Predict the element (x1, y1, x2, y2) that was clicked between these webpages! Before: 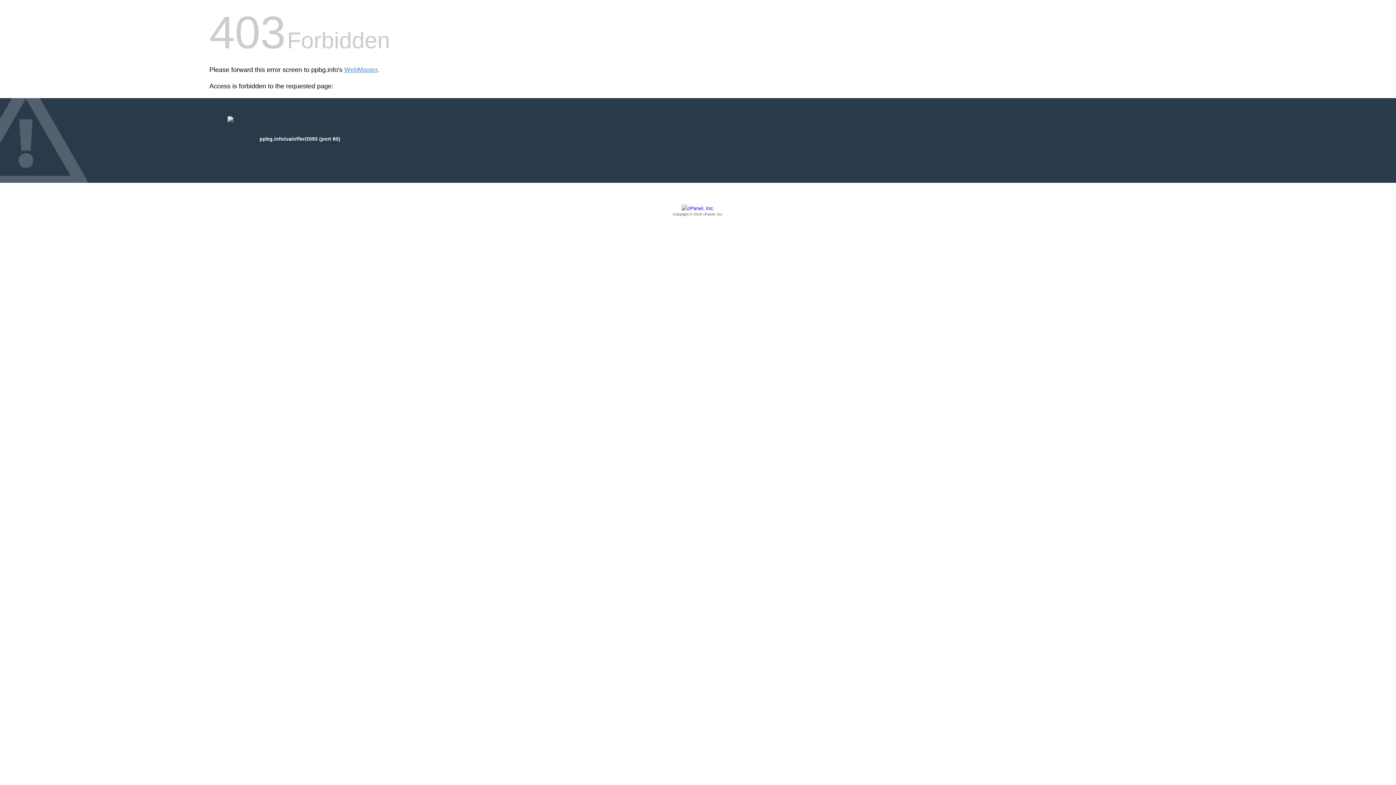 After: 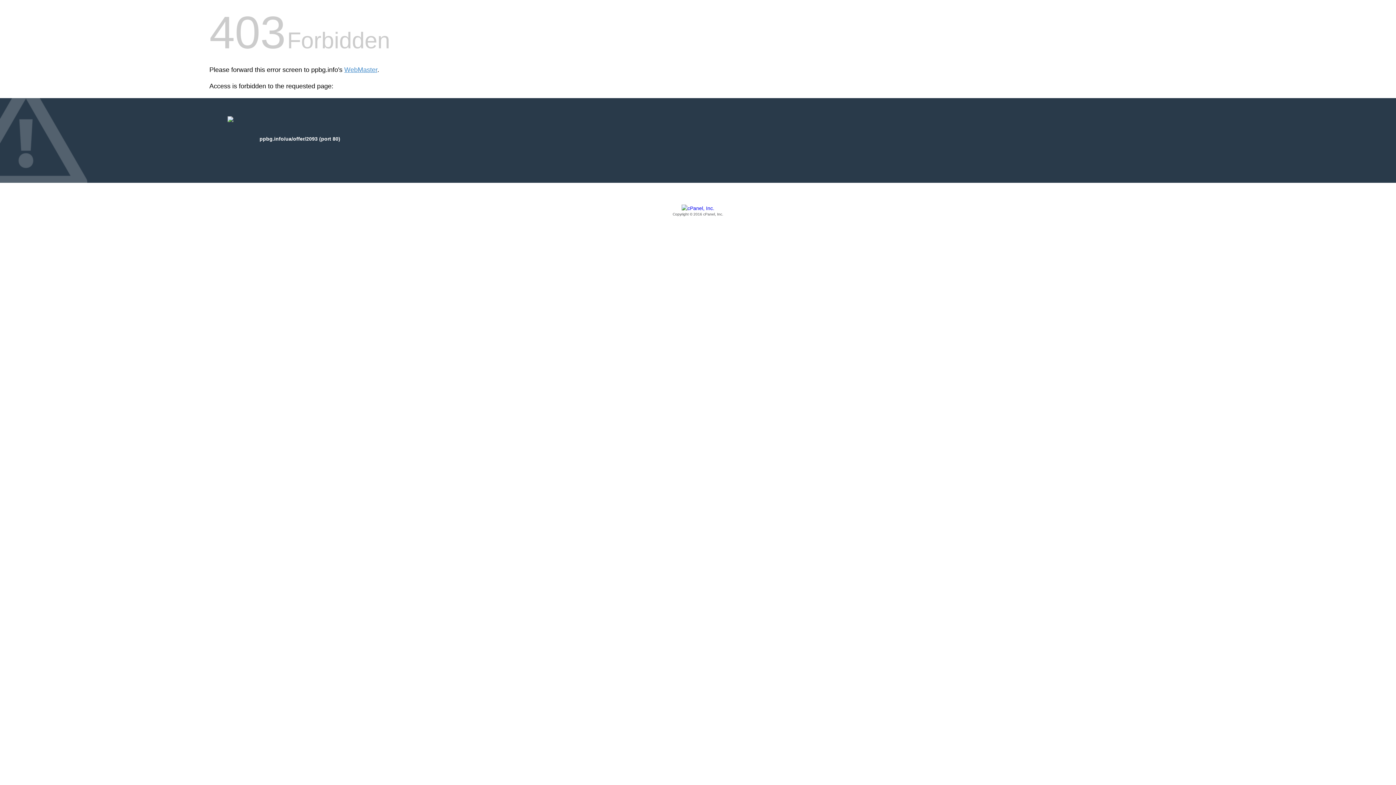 Action: bbox: (209, 205, 1186, 217) label: Copyright © 2016 cPanel, Inc.